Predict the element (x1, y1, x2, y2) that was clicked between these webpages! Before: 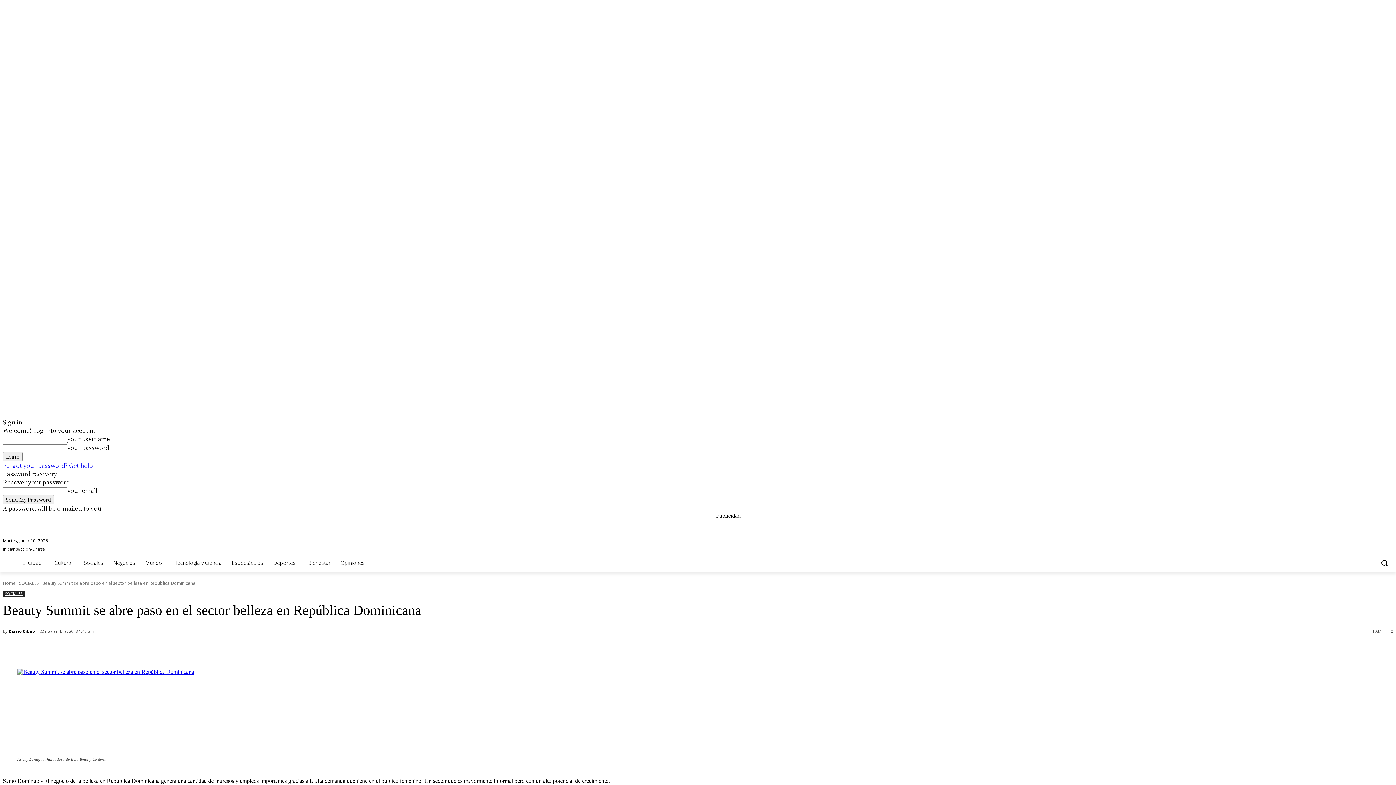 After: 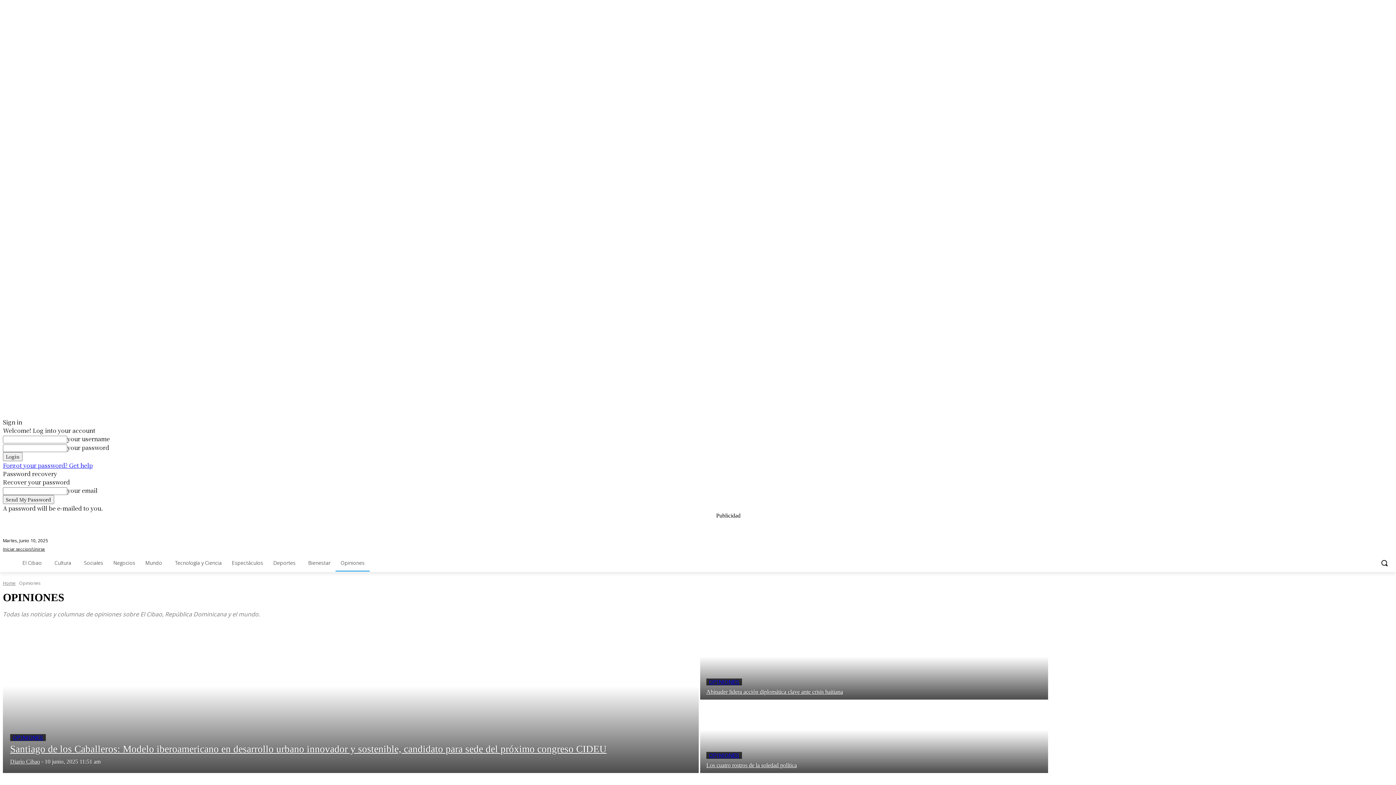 Action: bbox: (335, 554, 369, 572) label: Opiniones